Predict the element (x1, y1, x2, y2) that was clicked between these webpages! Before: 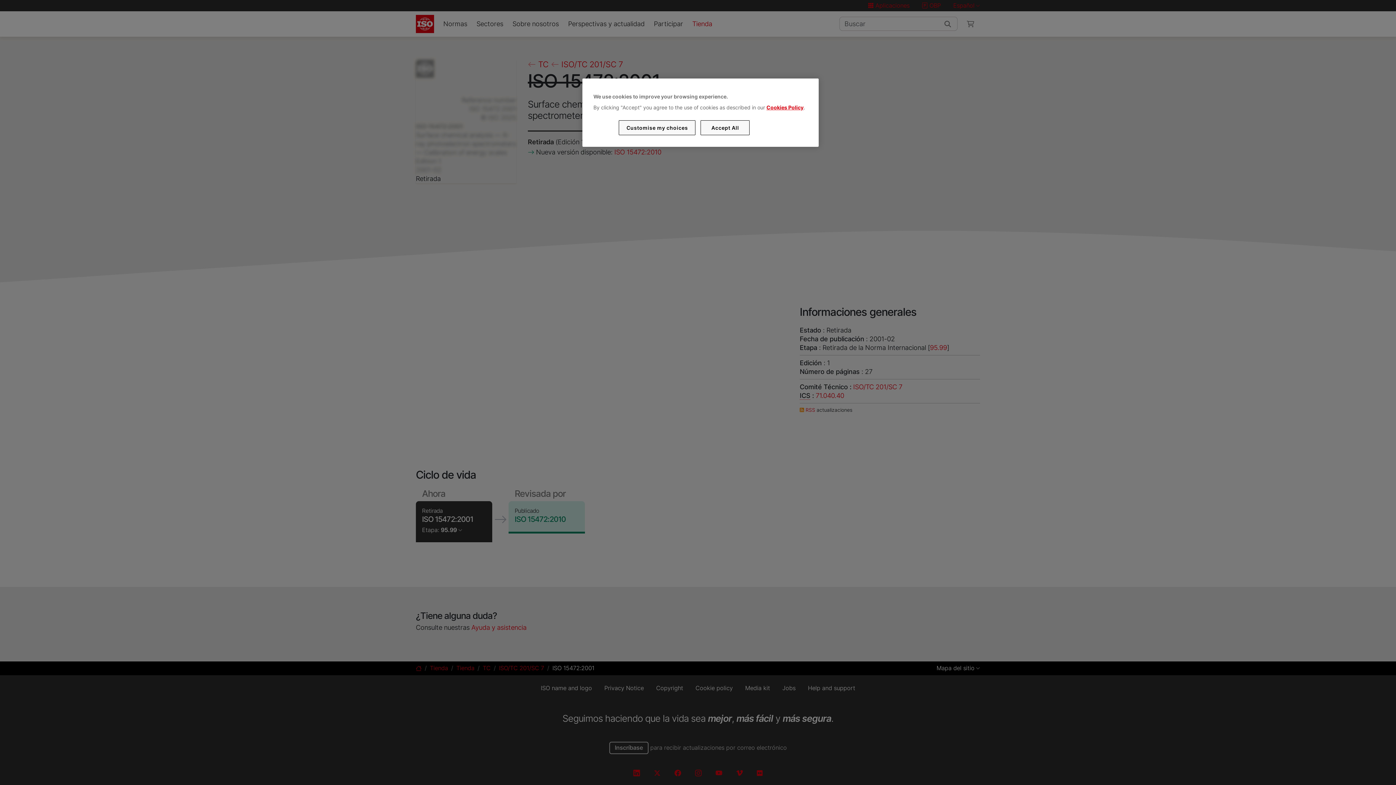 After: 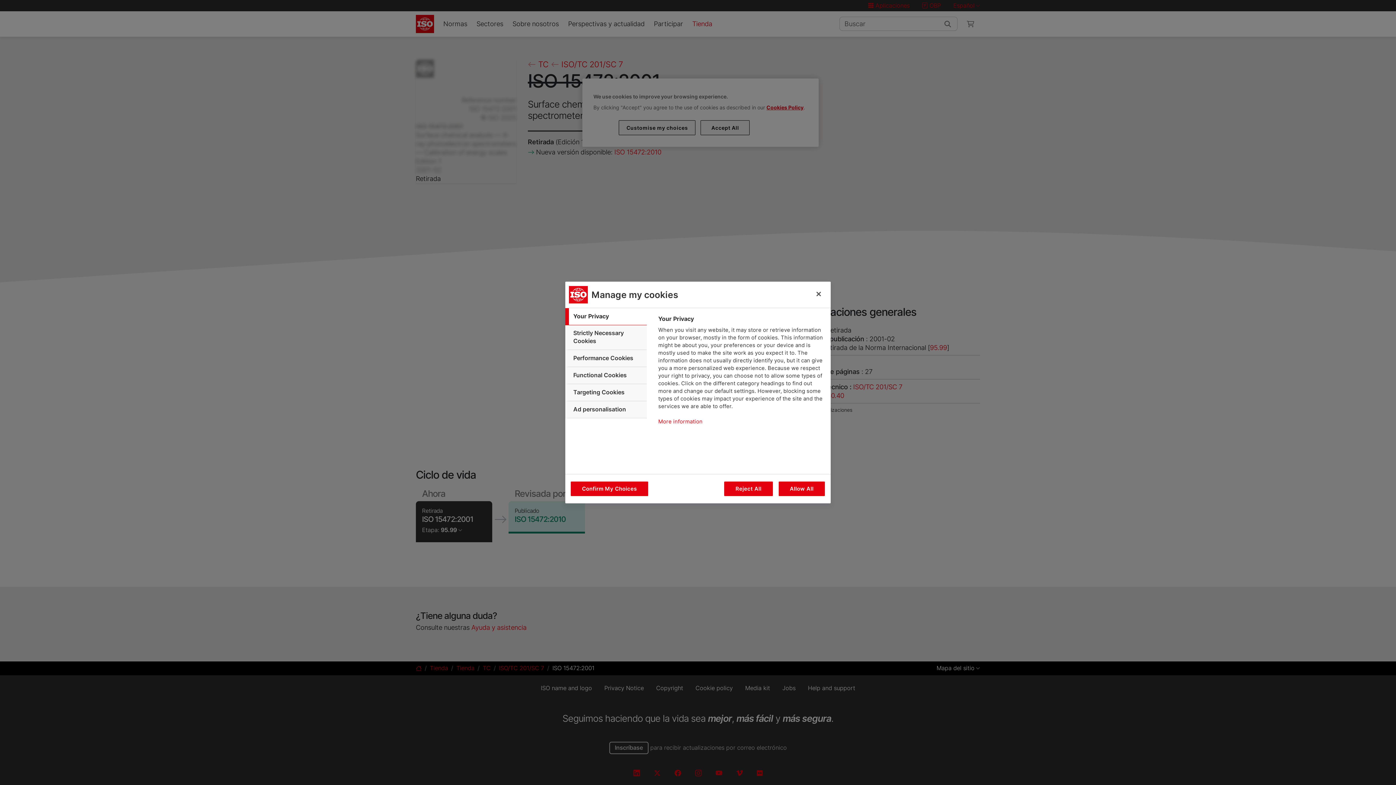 Action: bbox: (619, 120, 695, 135) label: Customise my choices